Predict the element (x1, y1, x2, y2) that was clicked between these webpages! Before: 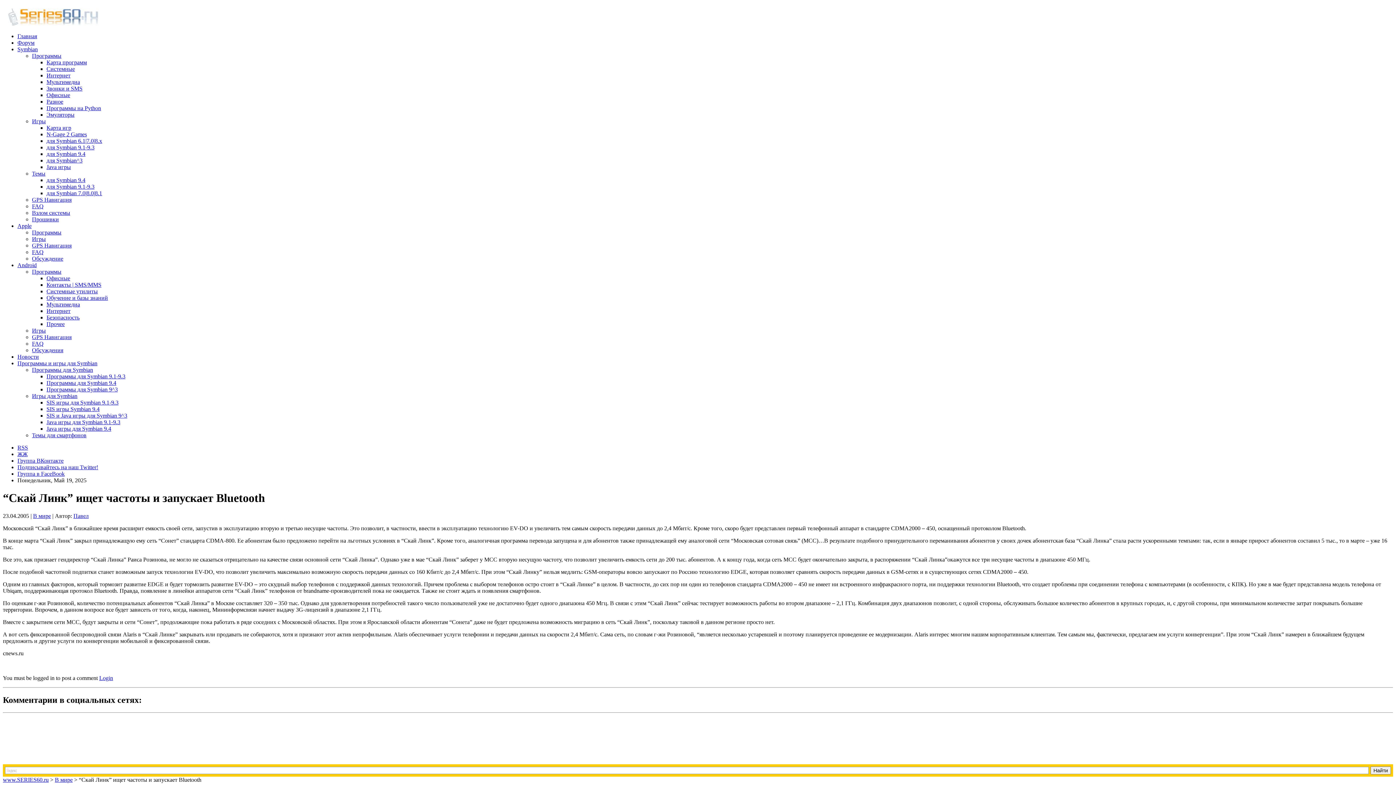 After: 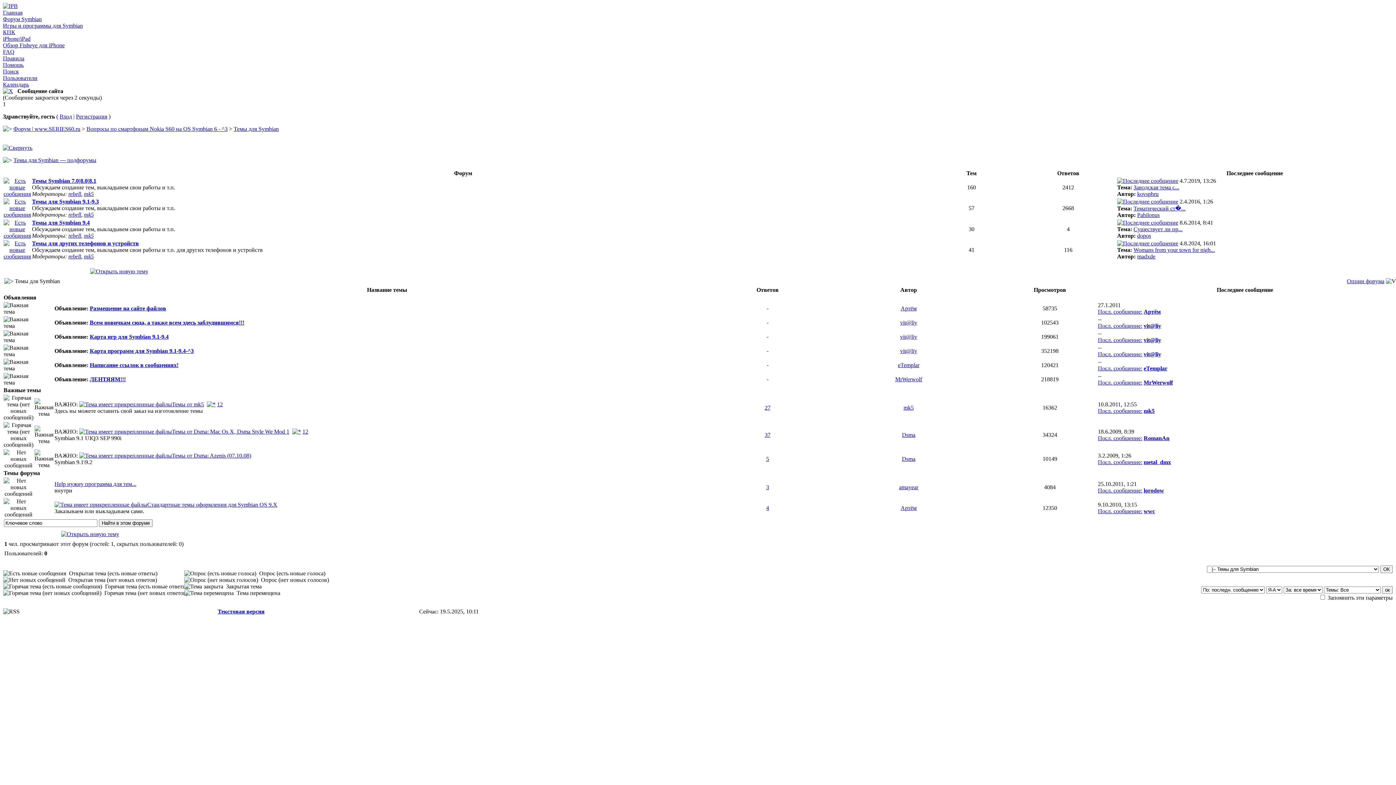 Action: bbox: (32, 170, 45, 176) label: Темы